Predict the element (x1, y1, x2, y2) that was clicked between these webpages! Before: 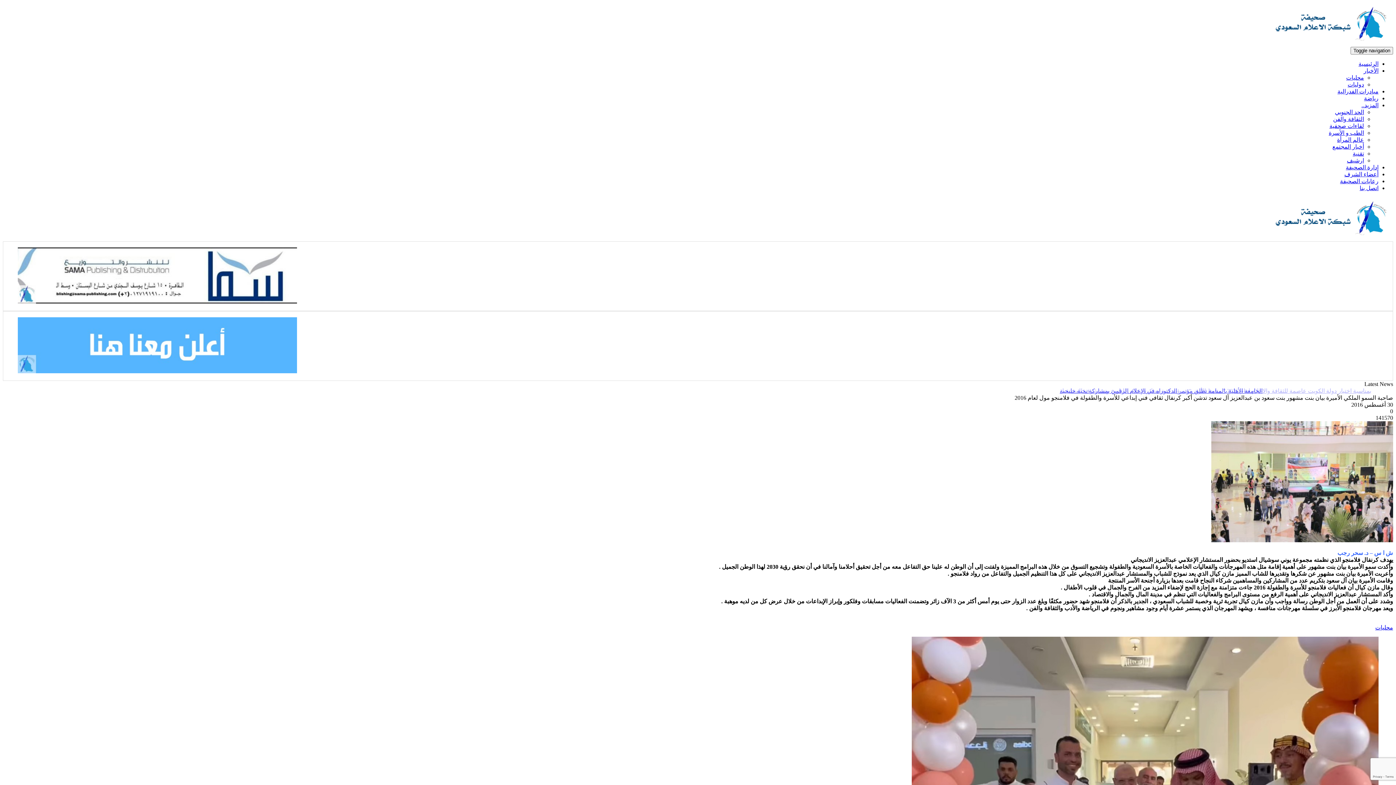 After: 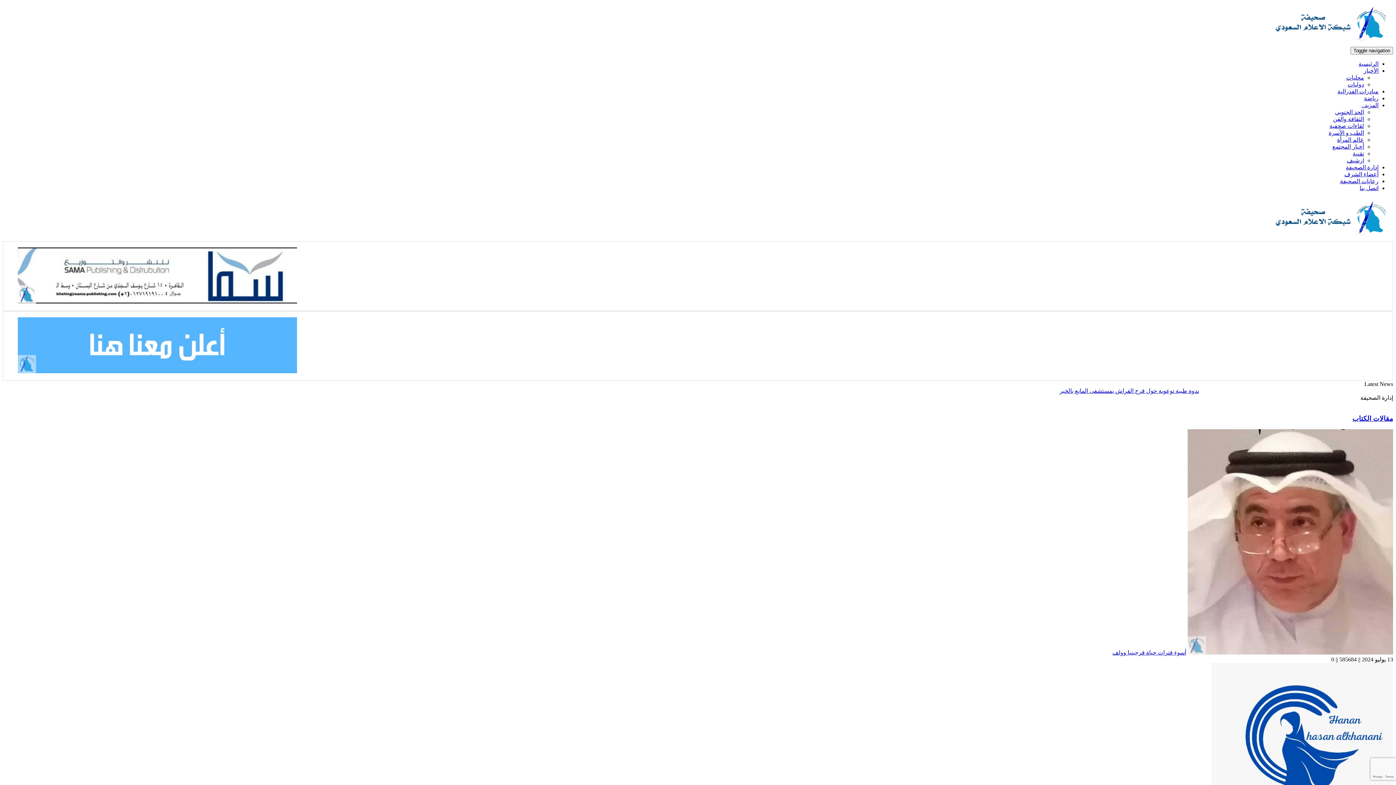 Action: bbox: (1346, 164, 1378, 170) label: إدارة الصحيفة